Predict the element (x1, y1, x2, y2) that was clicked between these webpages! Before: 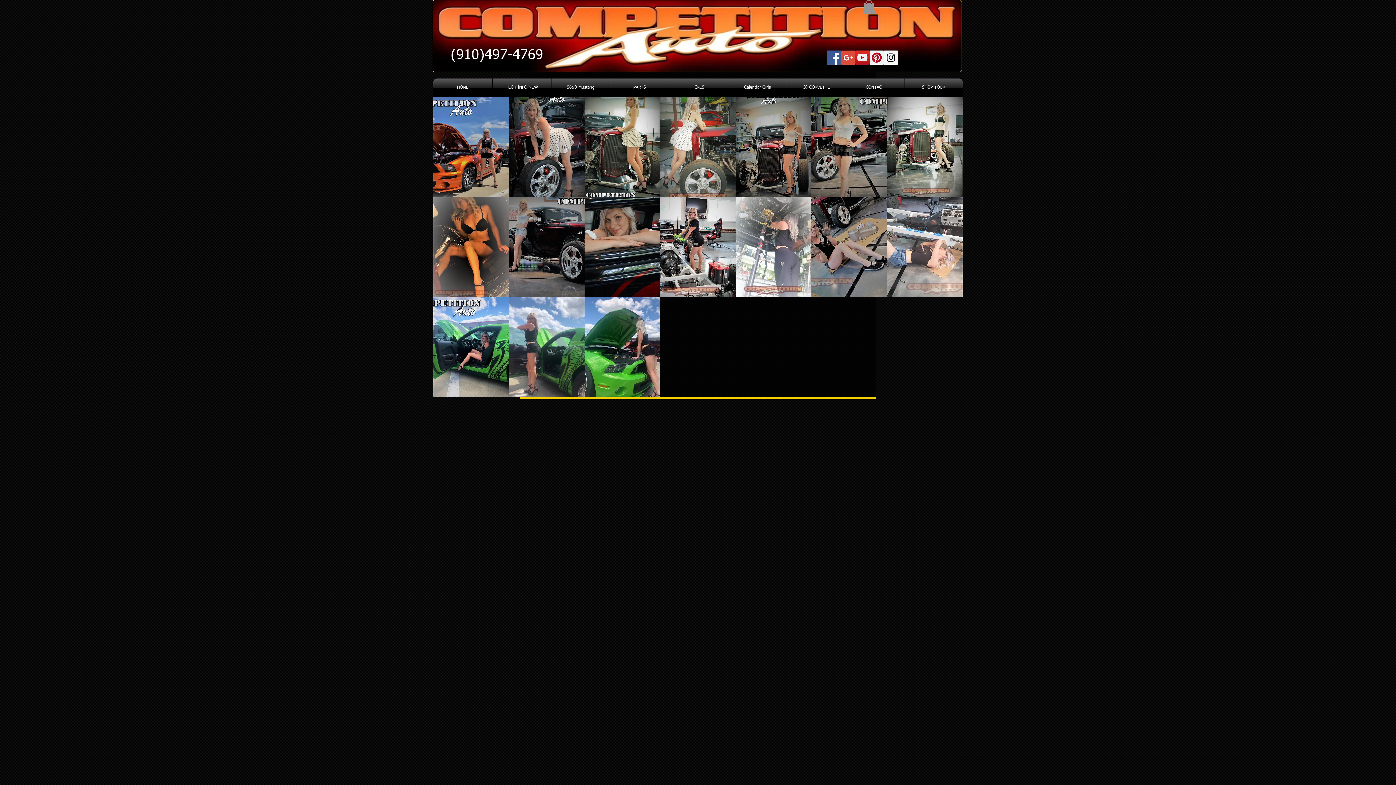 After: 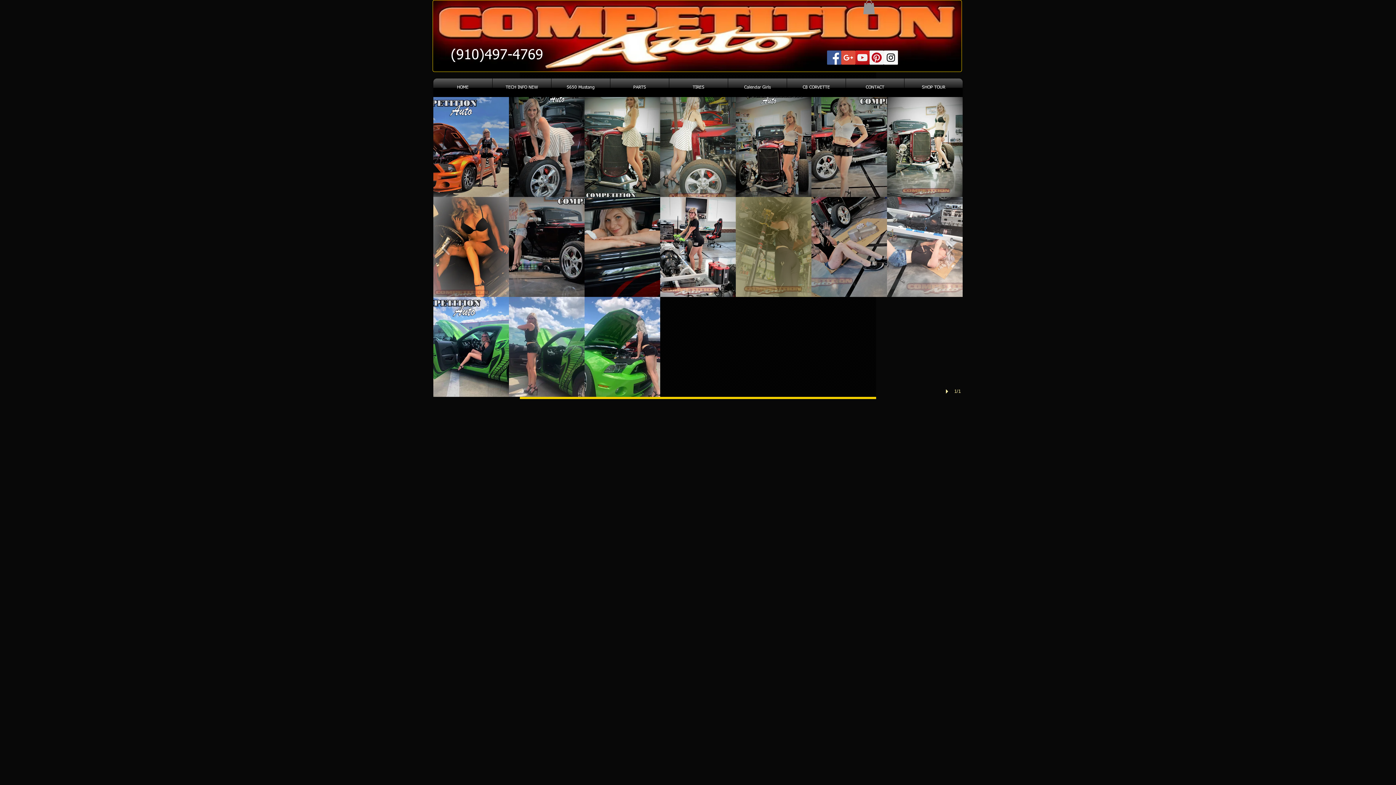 Action: label: Kaitlyn Renae CompAuto.net 17 bbox: (736, 197, 811, 297)